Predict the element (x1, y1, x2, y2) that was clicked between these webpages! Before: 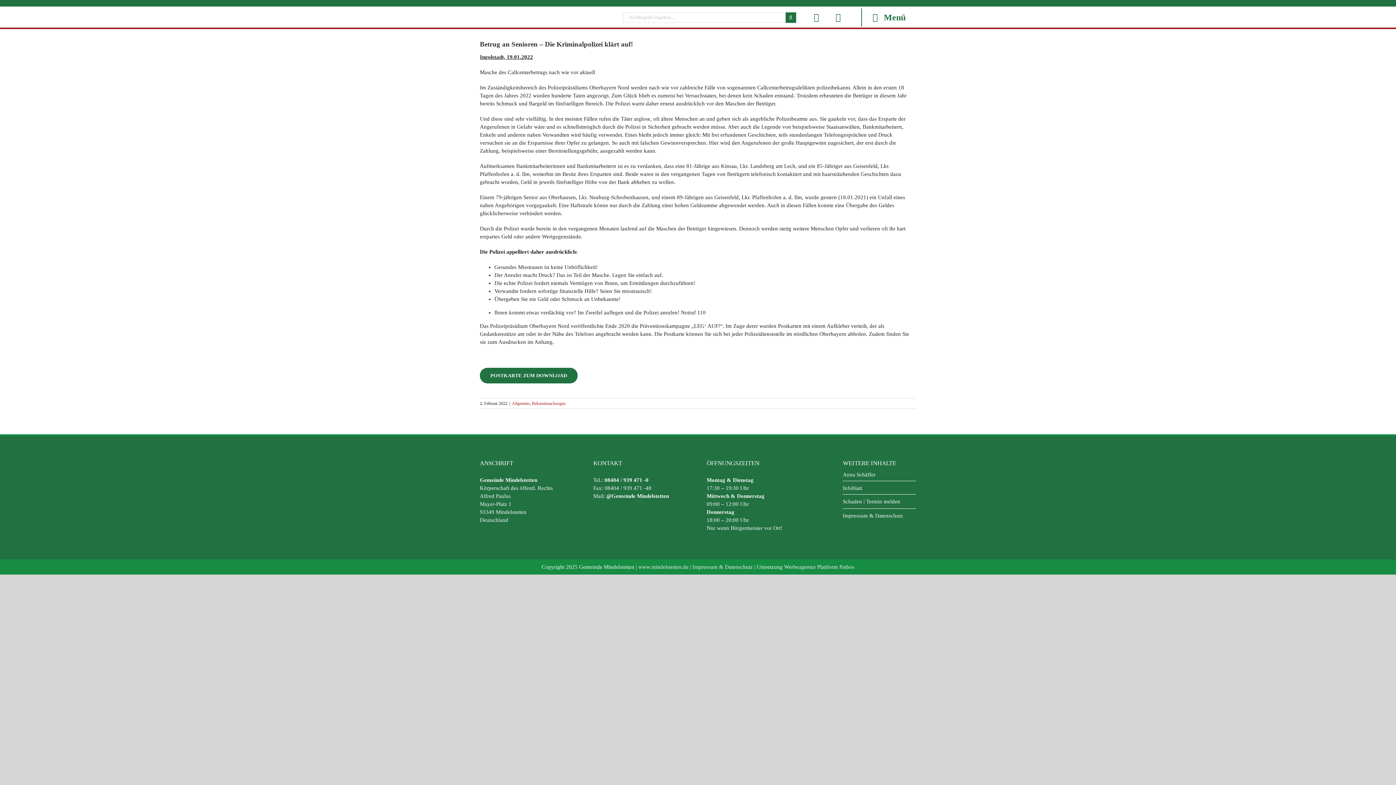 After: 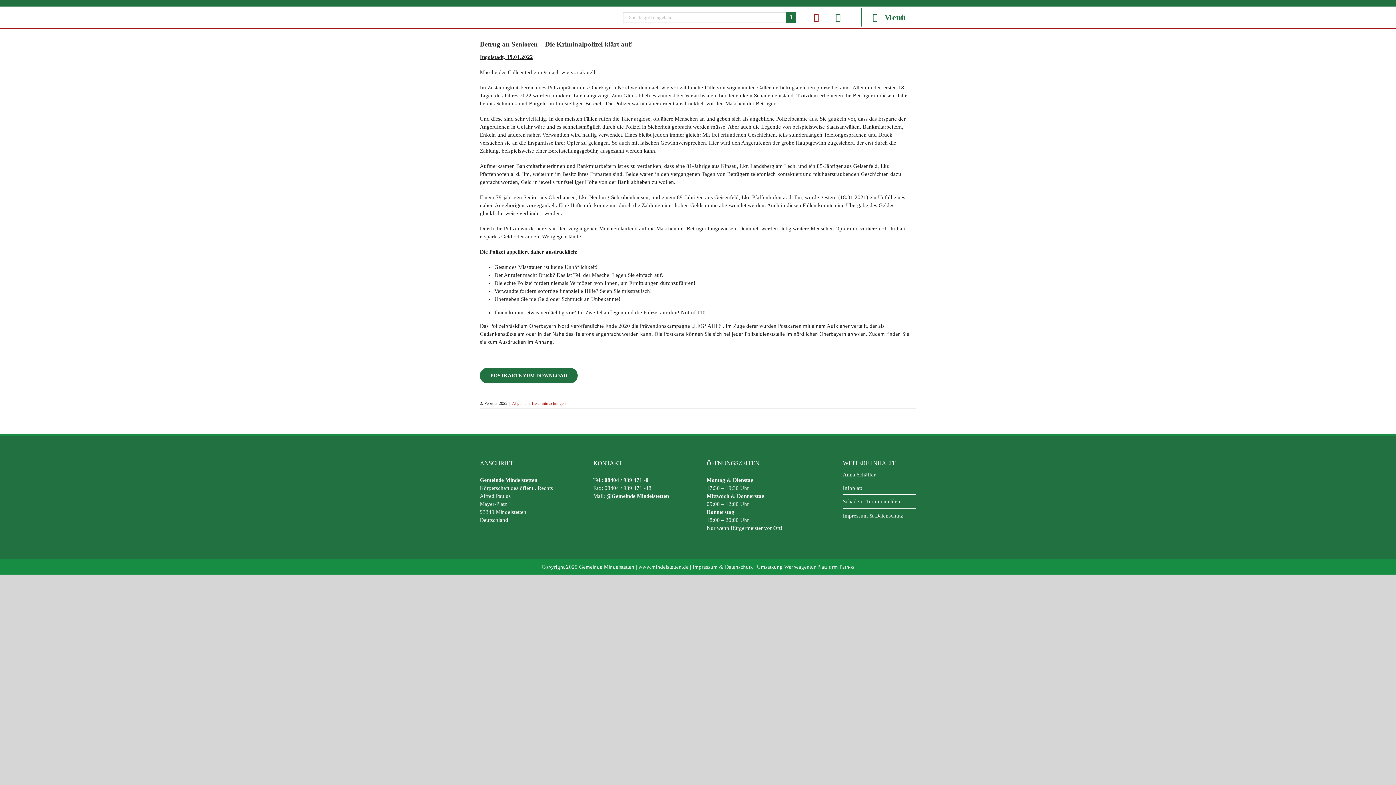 Action: bbox: (803, 8, 835, 26)